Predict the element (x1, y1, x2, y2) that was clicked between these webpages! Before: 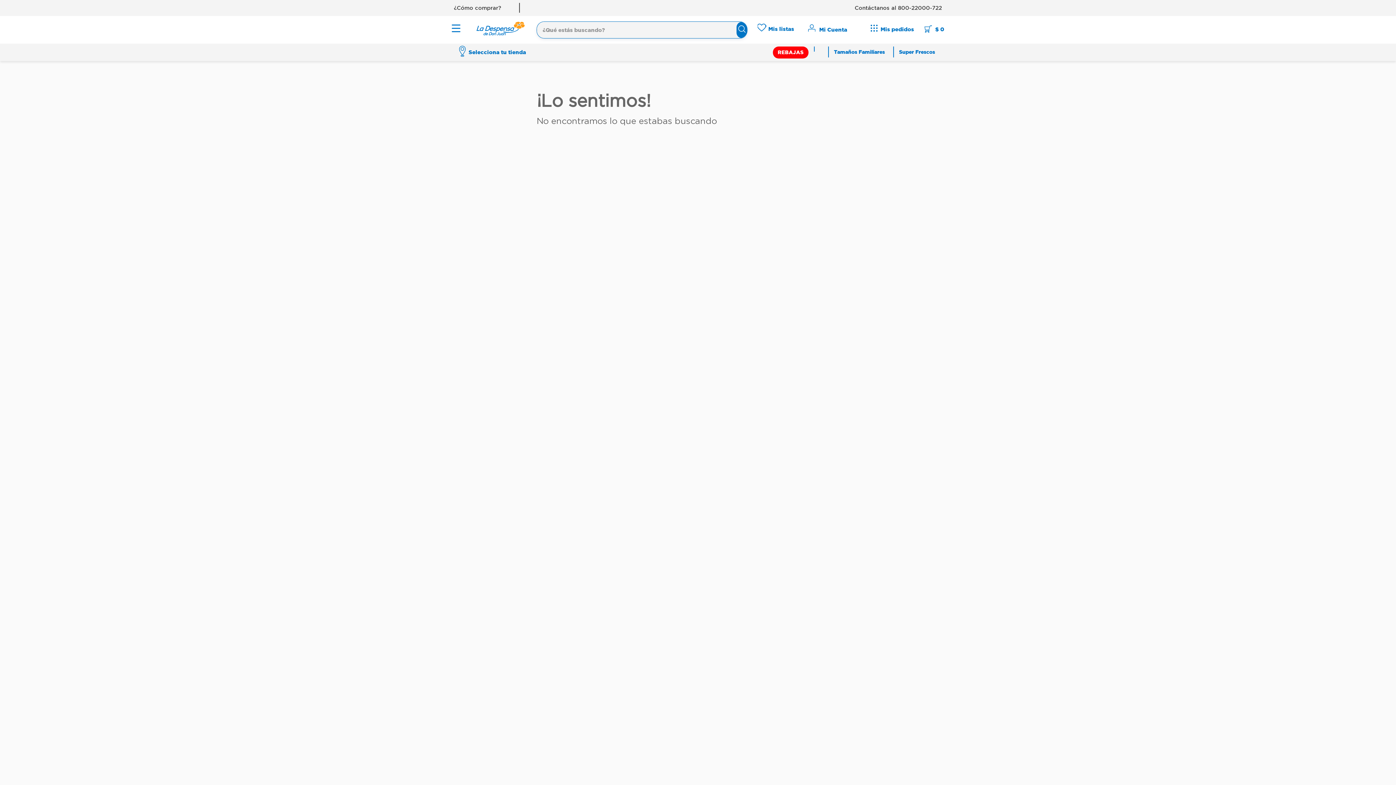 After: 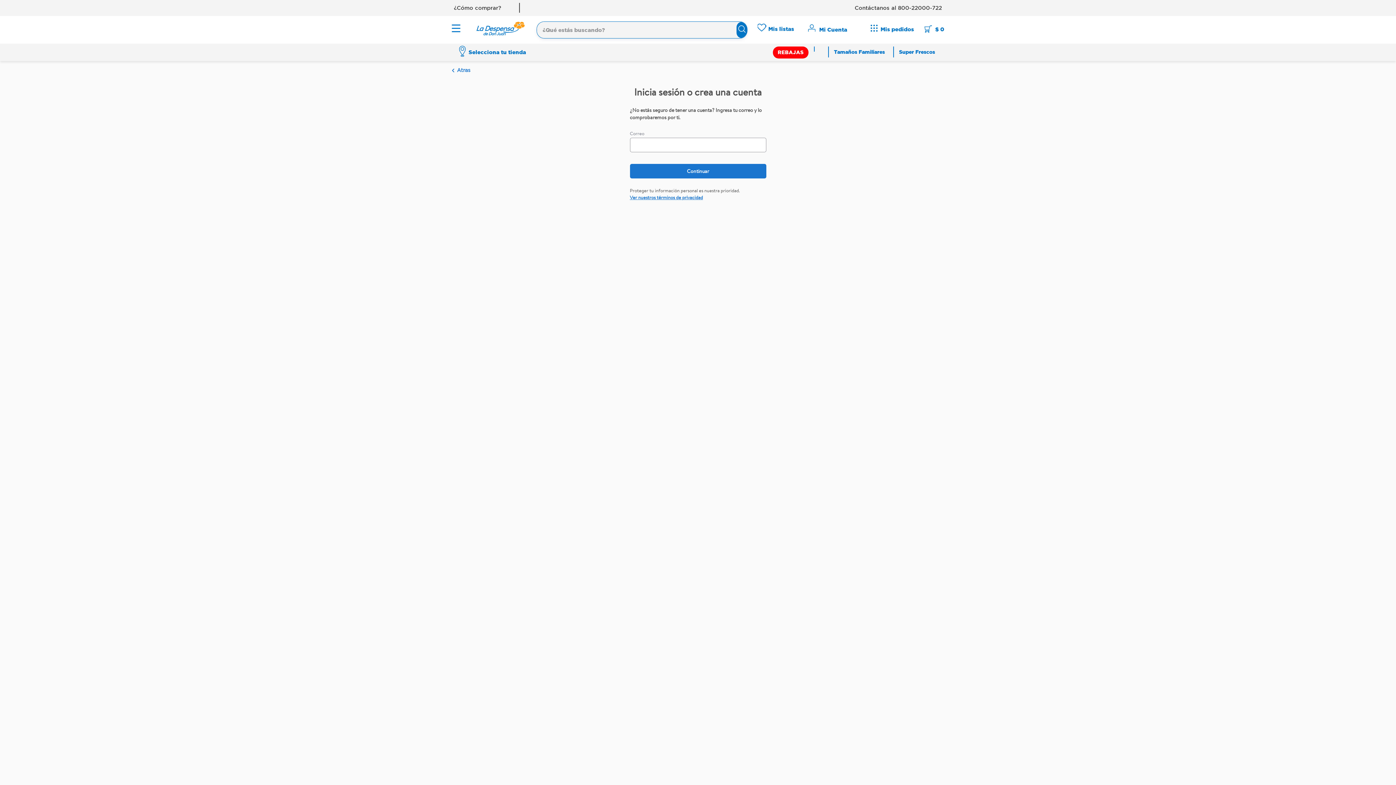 Action: label: Entrar bbox: (808, 21, 850, 36)